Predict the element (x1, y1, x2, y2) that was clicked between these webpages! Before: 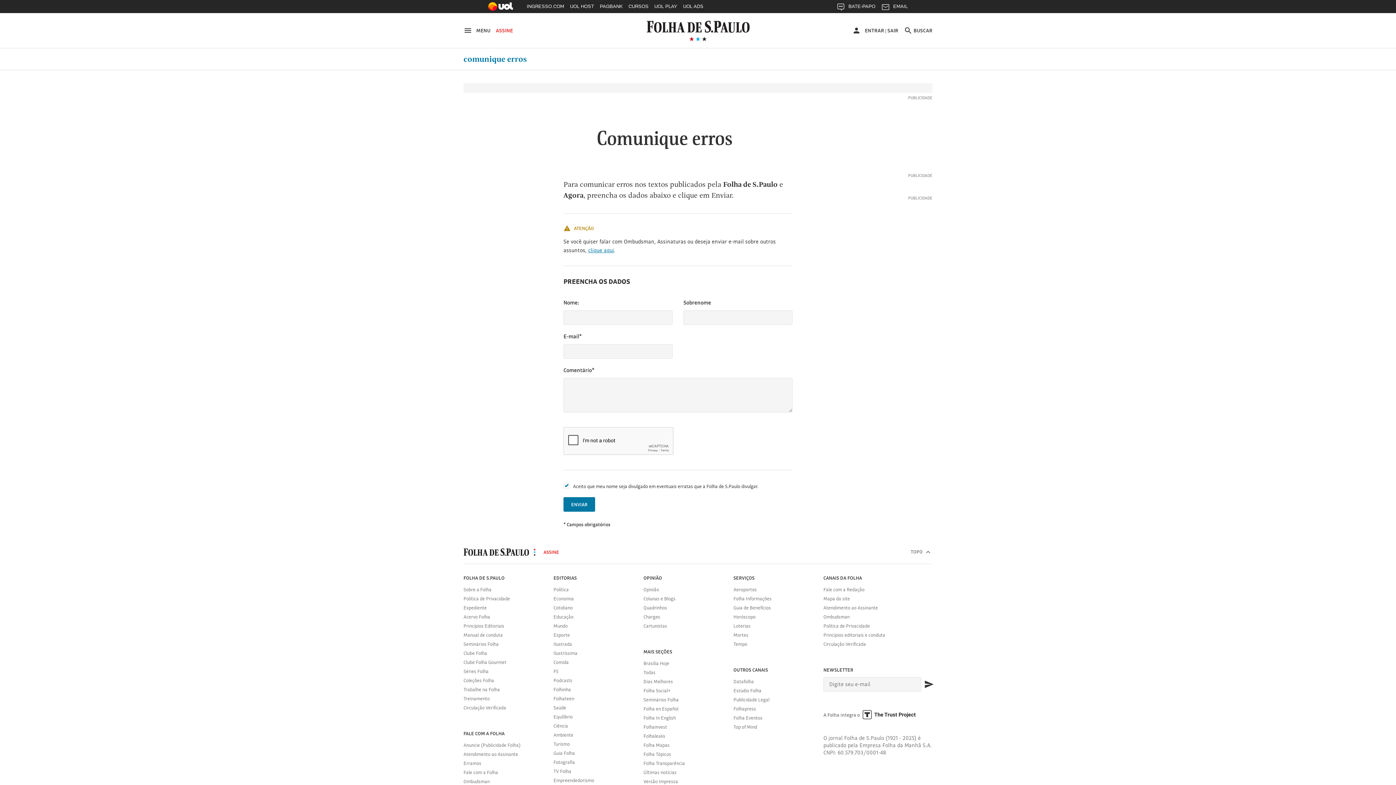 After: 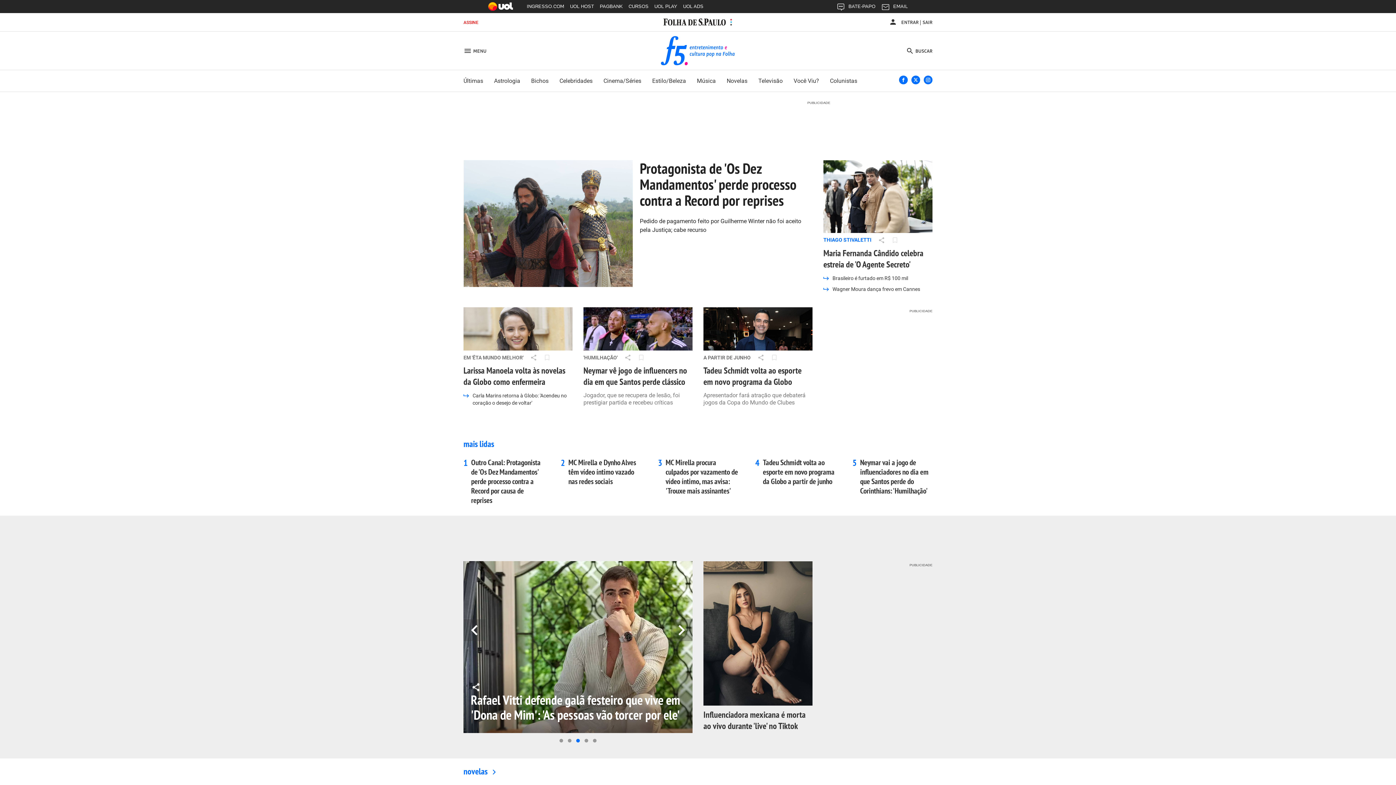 Action: label: F5 bbox: (553, 667, 632, 676)